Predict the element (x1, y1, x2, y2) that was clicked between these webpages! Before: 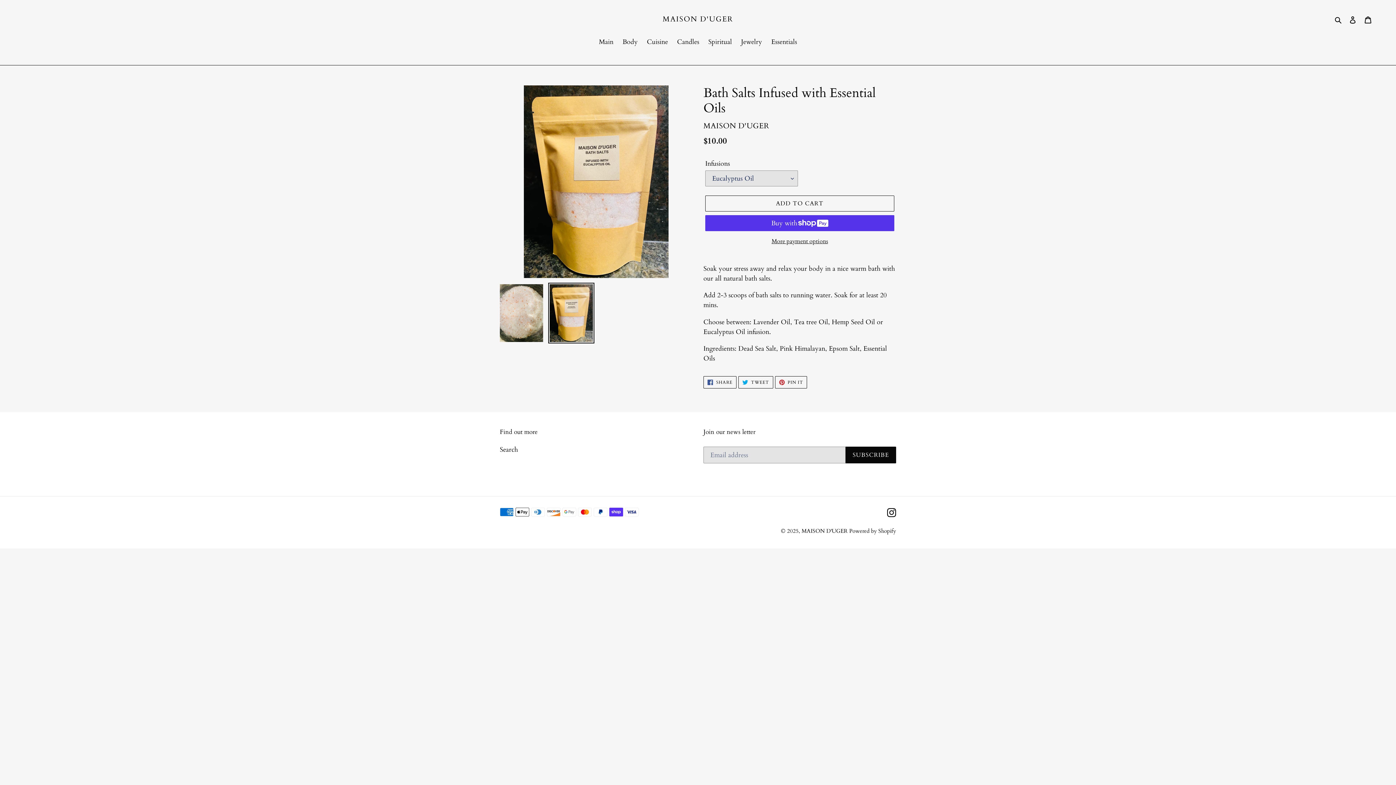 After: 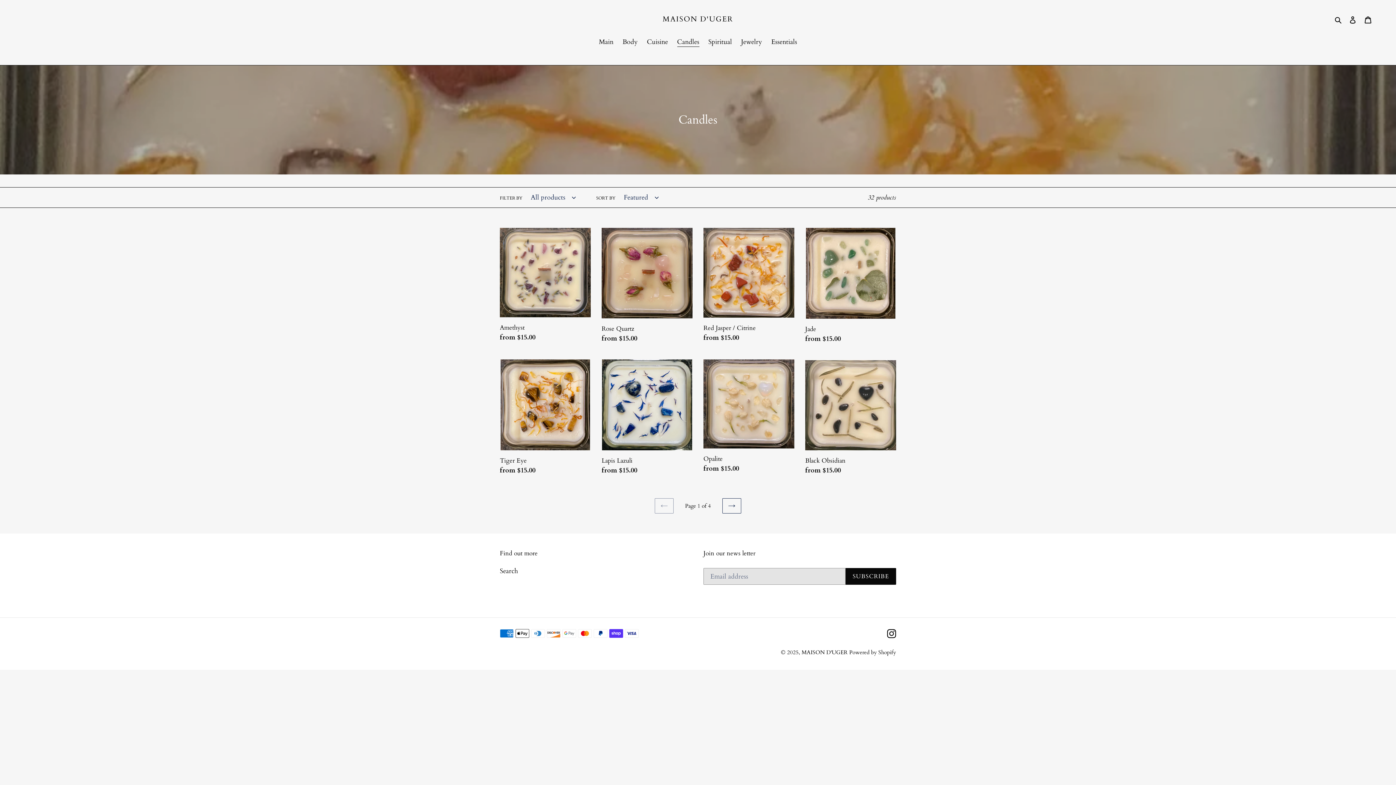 Action: label: Candles bbox: (673, 37, 703, 48)